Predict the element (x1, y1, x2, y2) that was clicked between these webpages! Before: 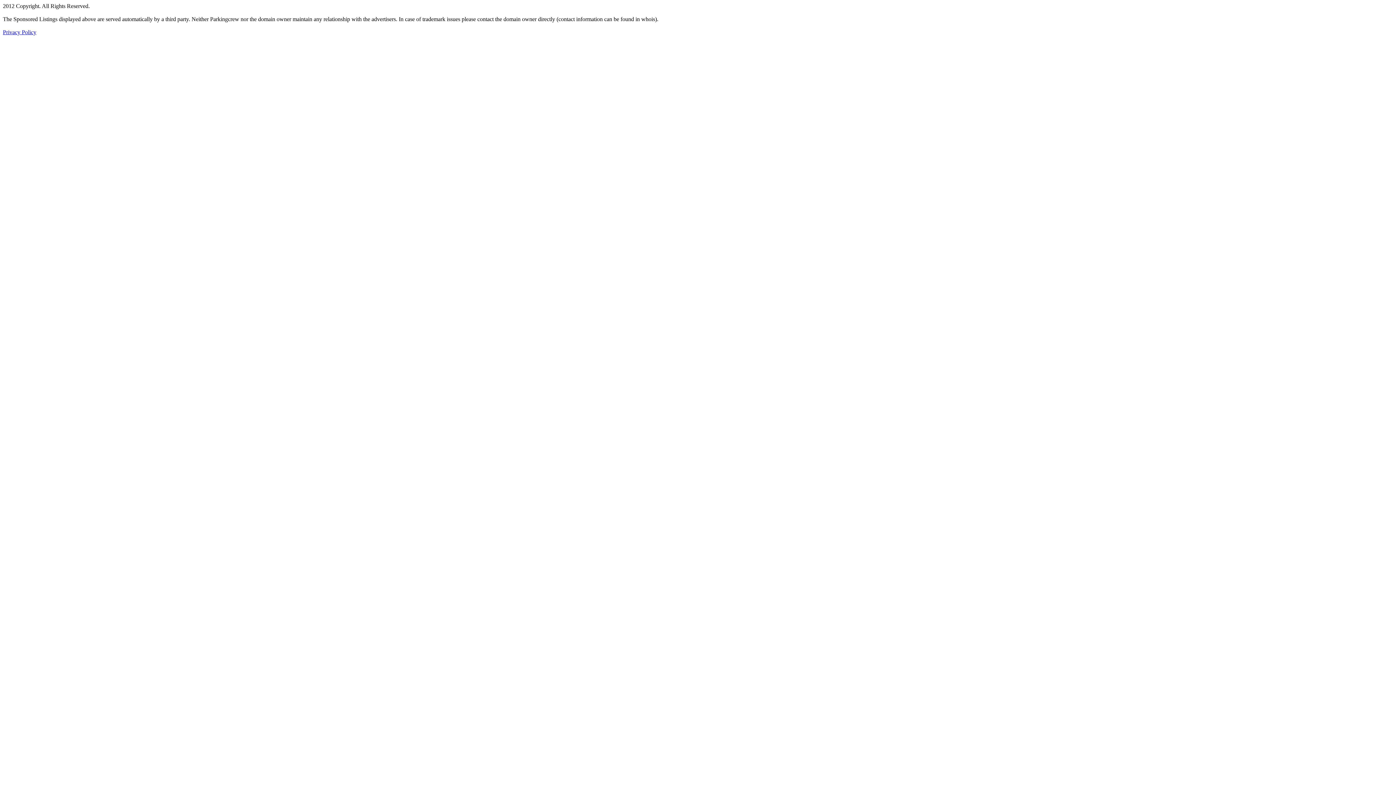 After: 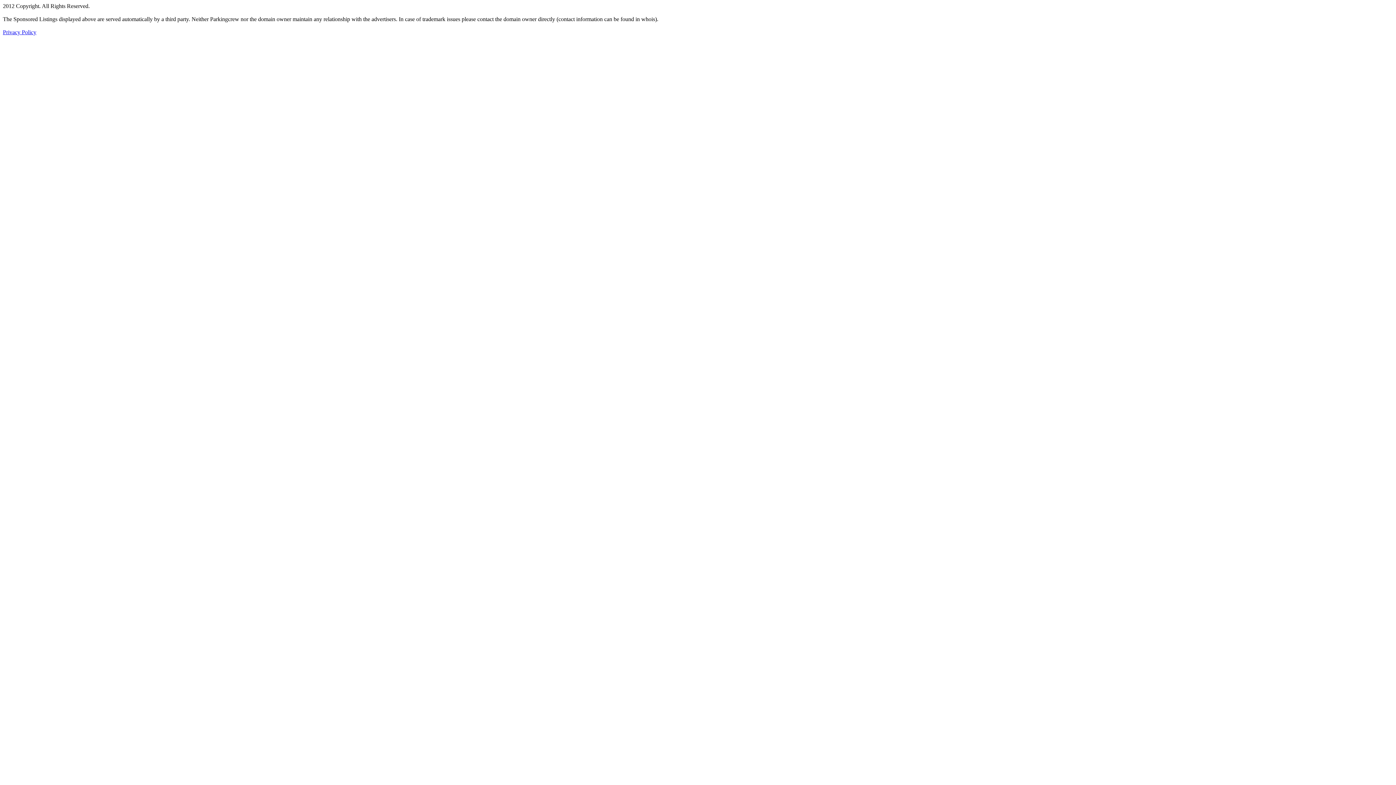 Action: bbox: (2, 29, 36, 35) label: Privacy Policy